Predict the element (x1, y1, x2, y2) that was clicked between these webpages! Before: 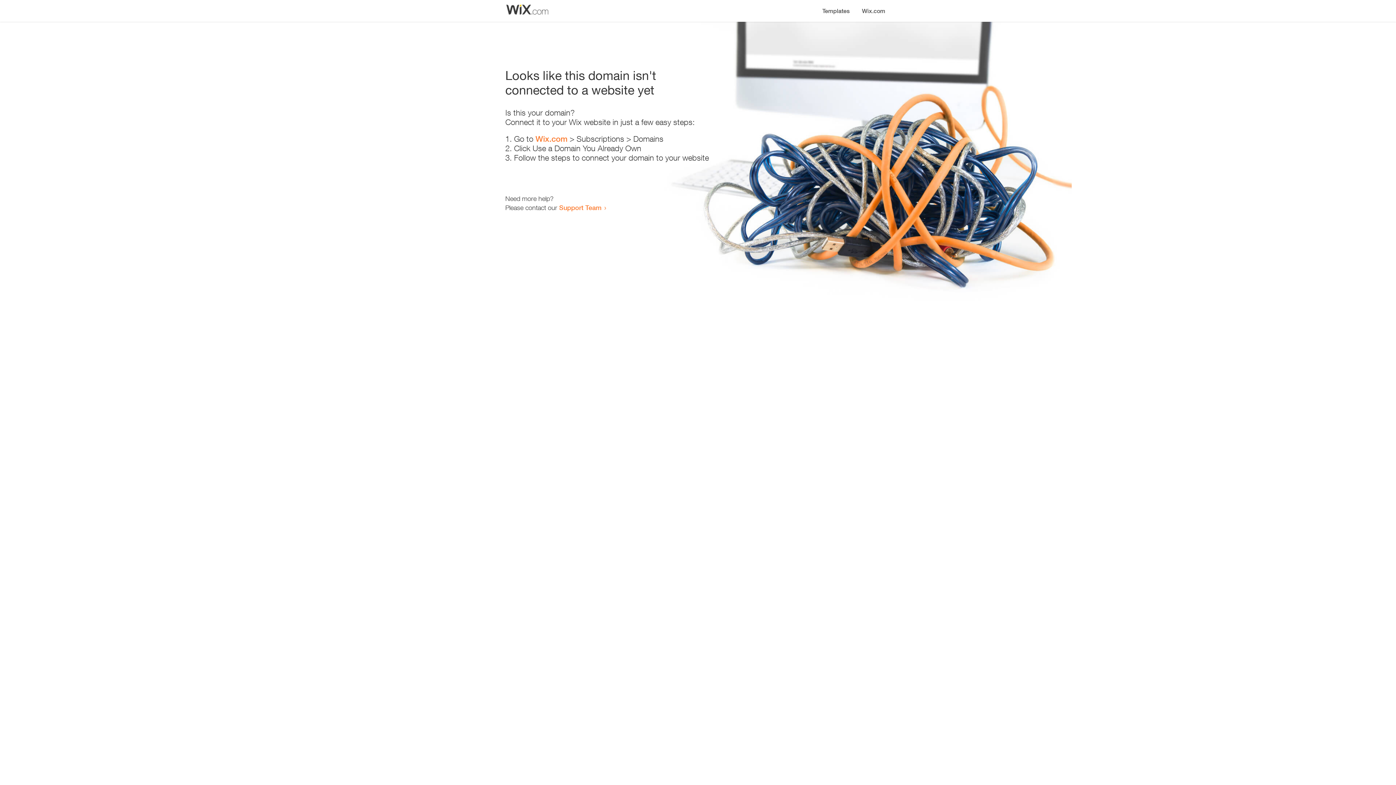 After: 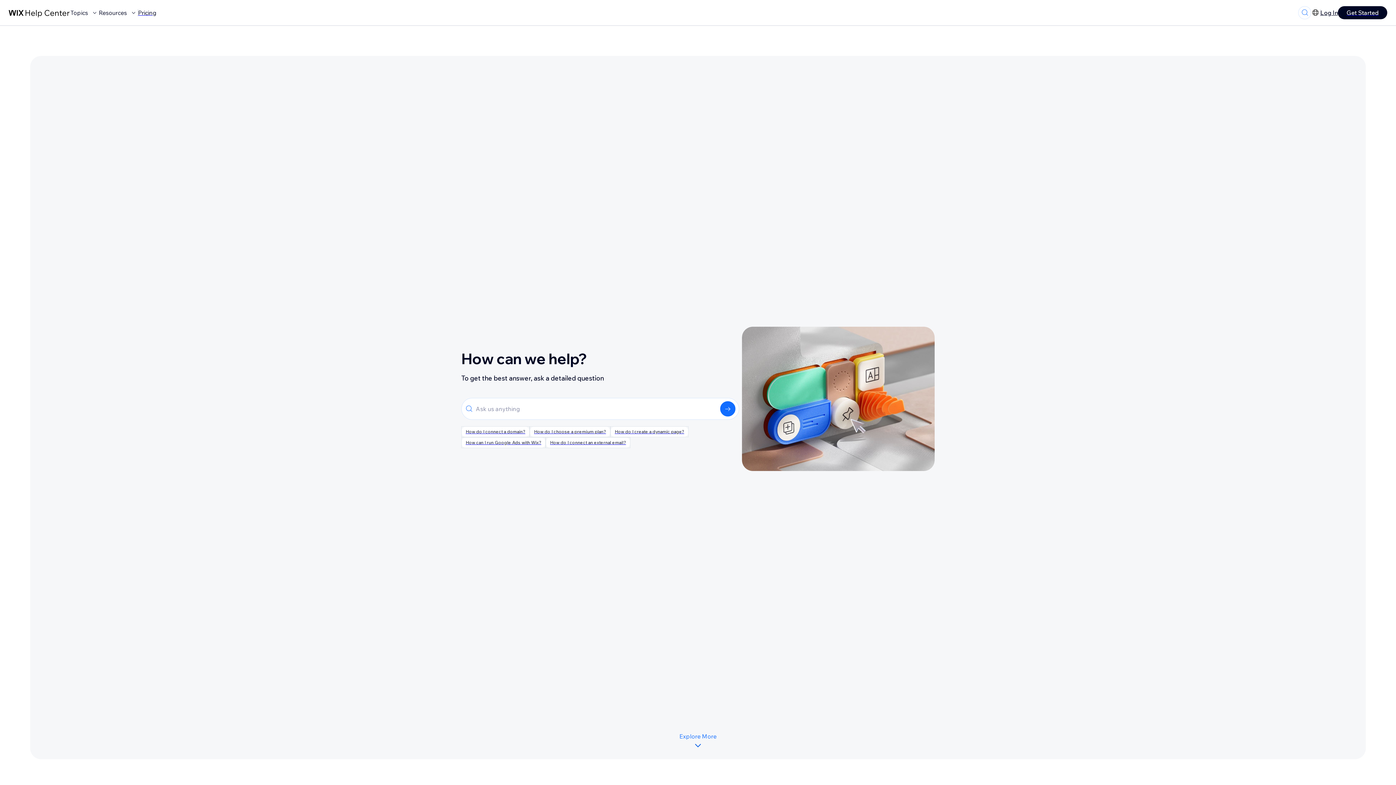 Action: label: Support Team bbox: (559, 203, 601, 211)